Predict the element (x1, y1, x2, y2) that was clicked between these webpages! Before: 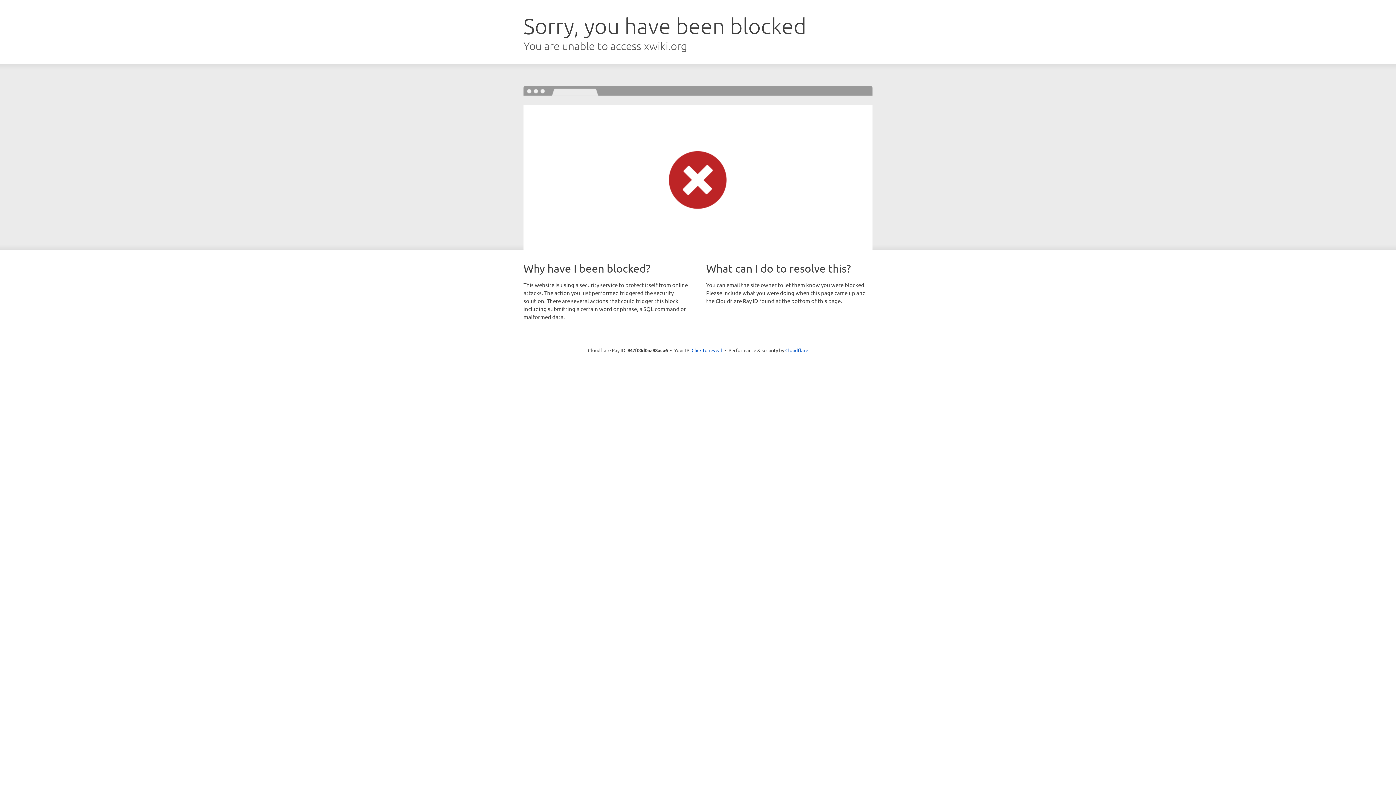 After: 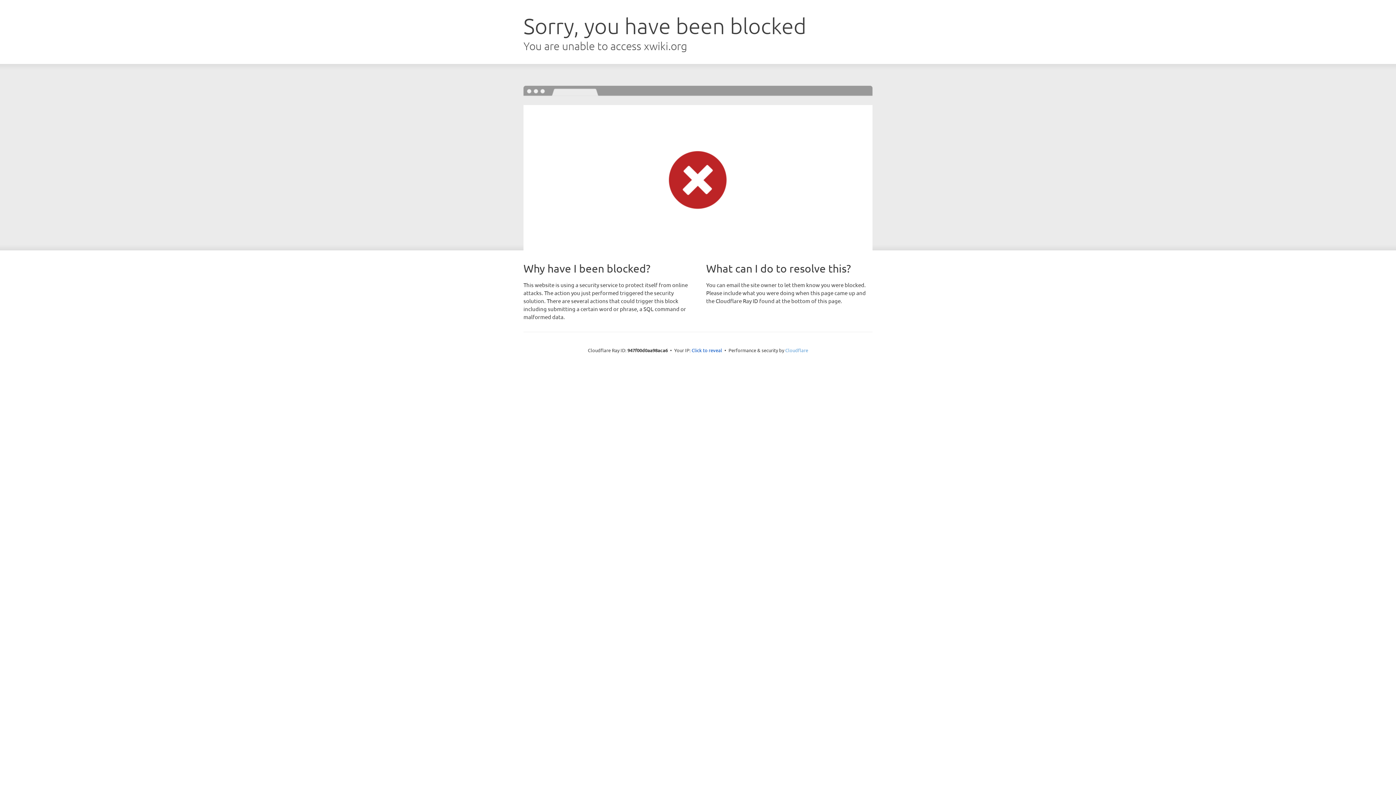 Action: bbox: (785, 347, 808, 353) label: Cloudflare